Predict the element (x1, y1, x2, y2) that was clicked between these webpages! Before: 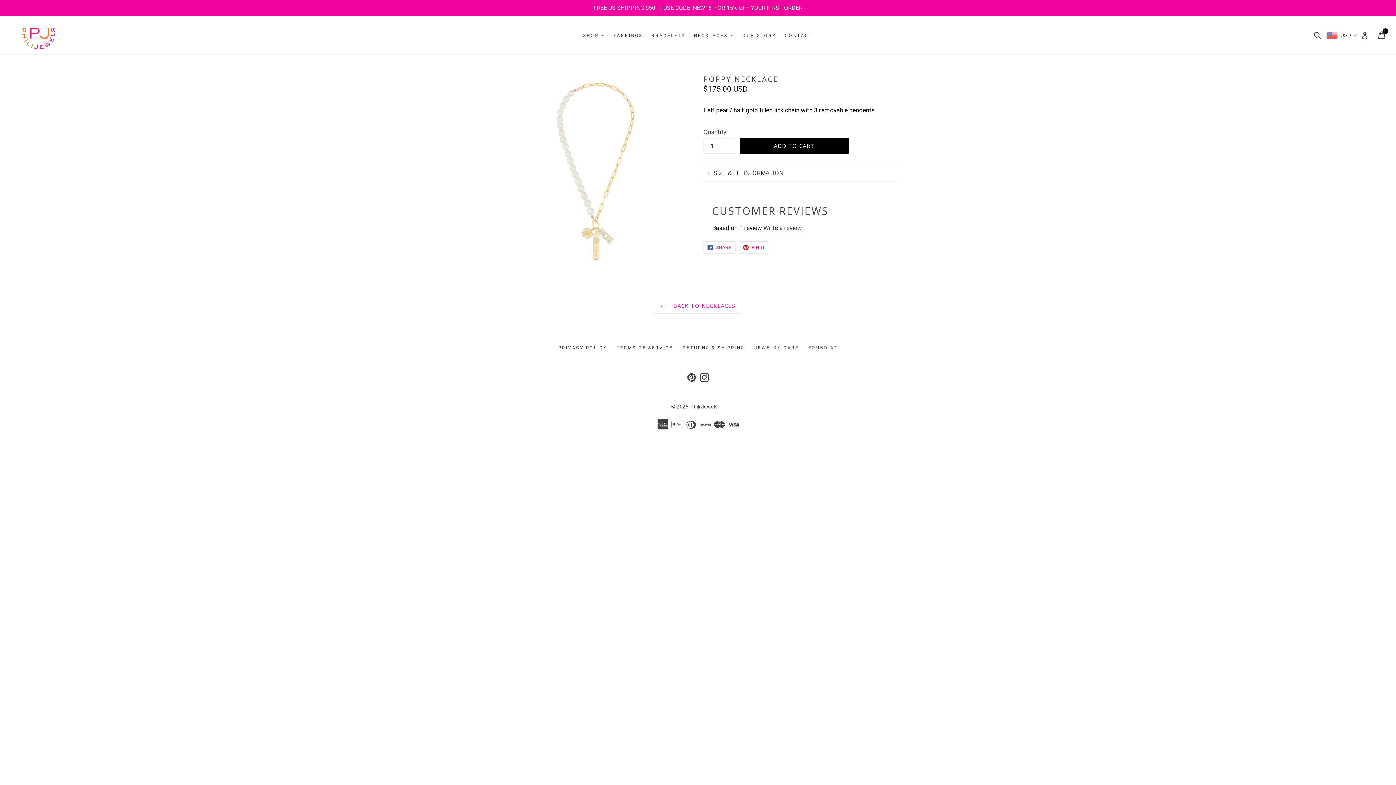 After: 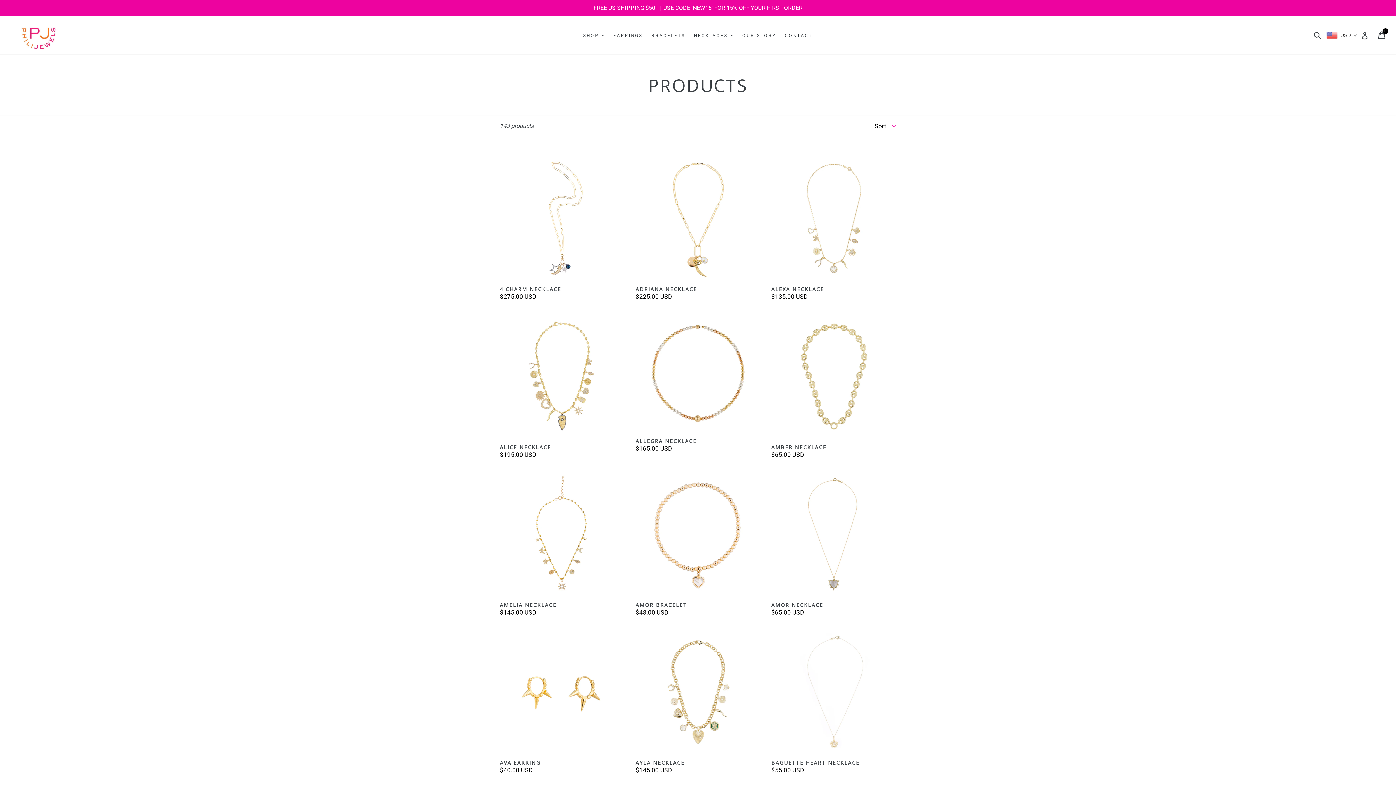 Action: label: FREE US SHIPPING $50+ | USE CODE 'NEW15' FOR 15% OFF YOUR FIRST ORDER bbox: (0, 0, 1396, 16)